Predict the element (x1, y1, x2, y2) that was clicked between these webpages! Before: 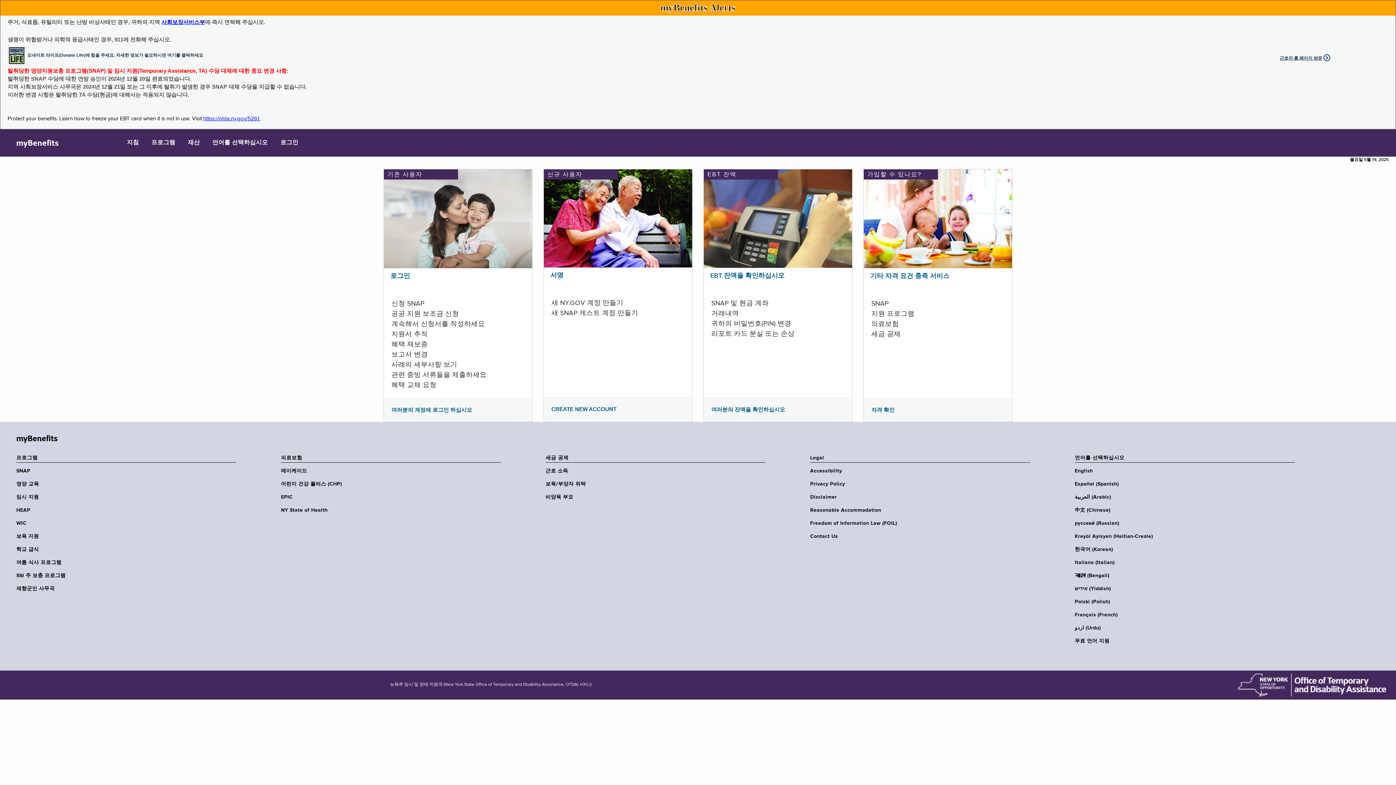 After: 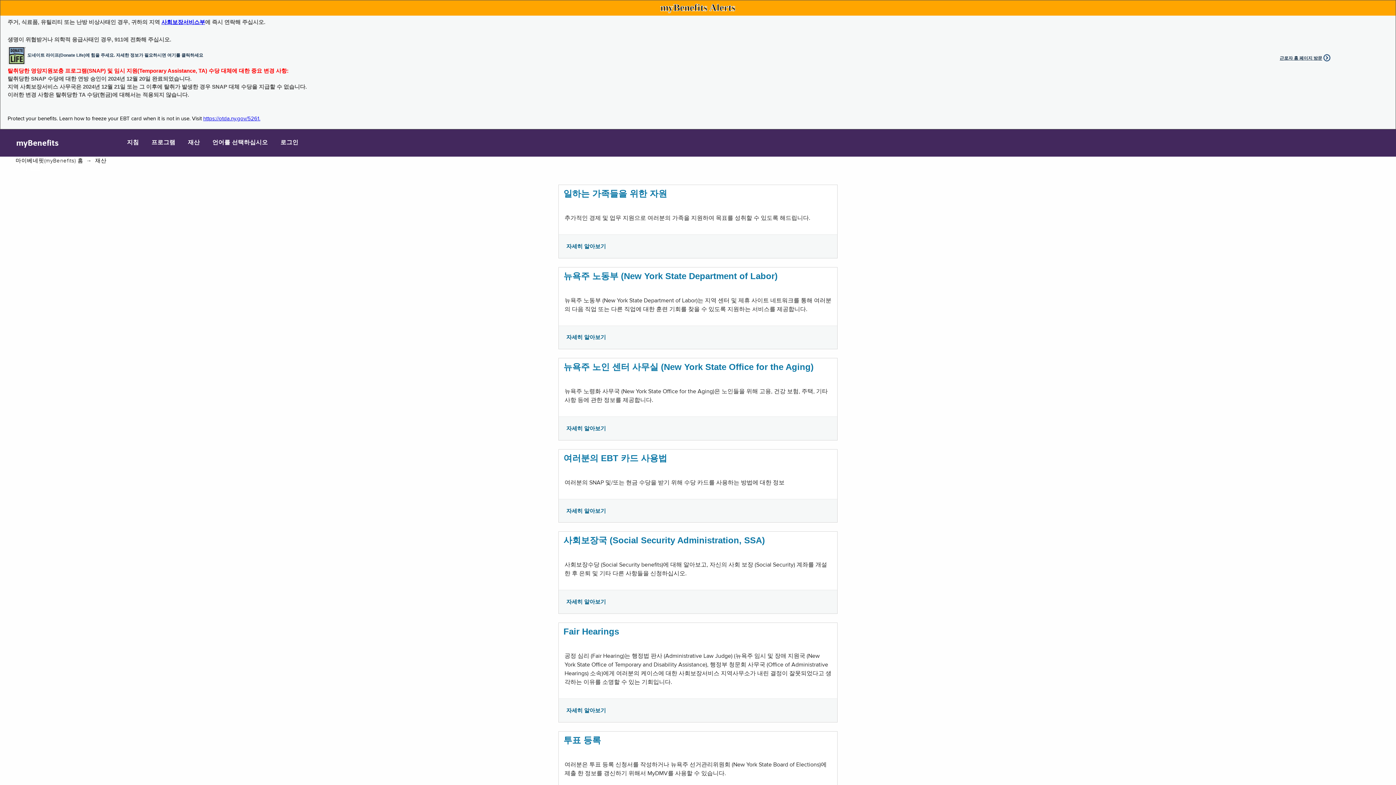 Action: label: 재산 bbox: (182, 129, 205, 156)